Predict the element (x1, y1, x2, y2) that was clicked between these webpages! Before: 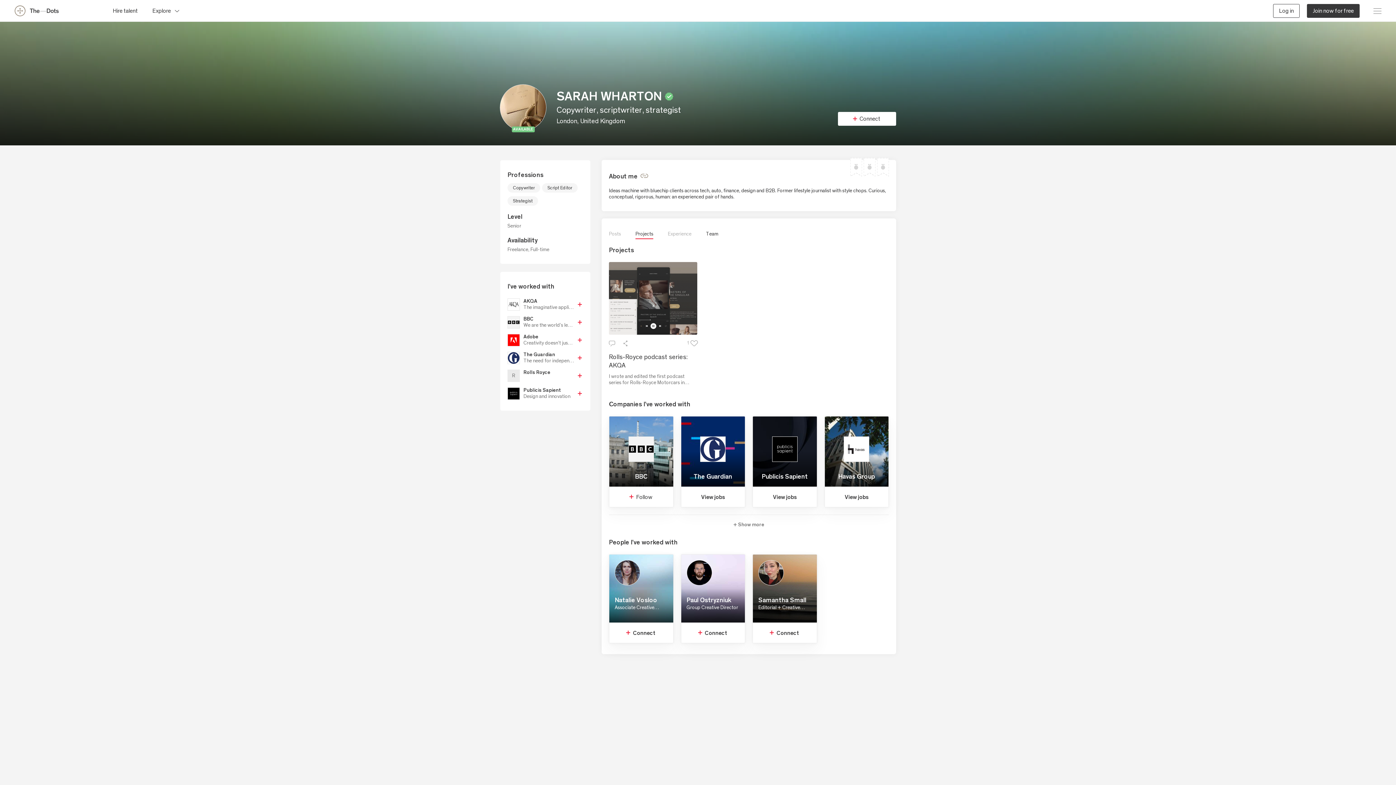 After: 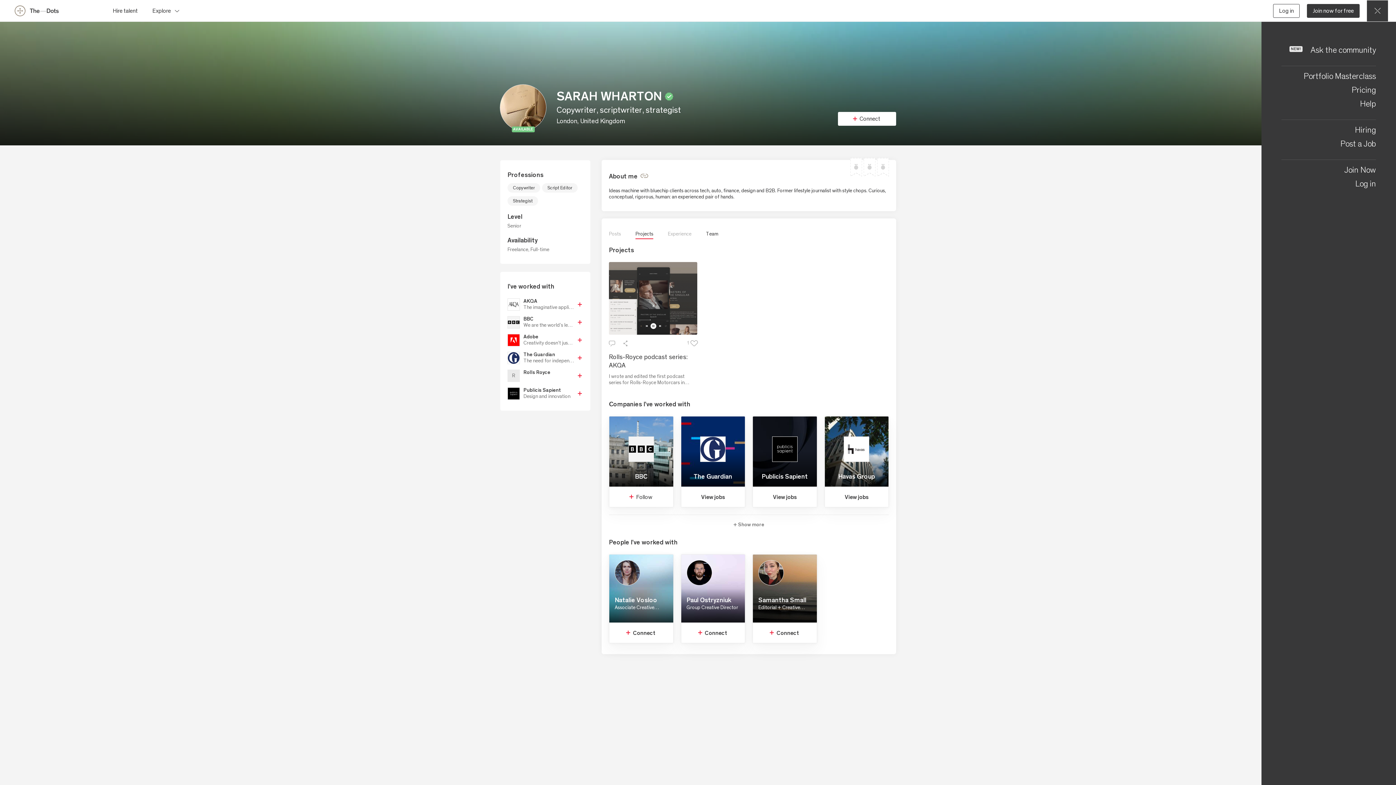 Action: label: Toggle sidebar menu bbox: (1367, 0, 1388, 21)